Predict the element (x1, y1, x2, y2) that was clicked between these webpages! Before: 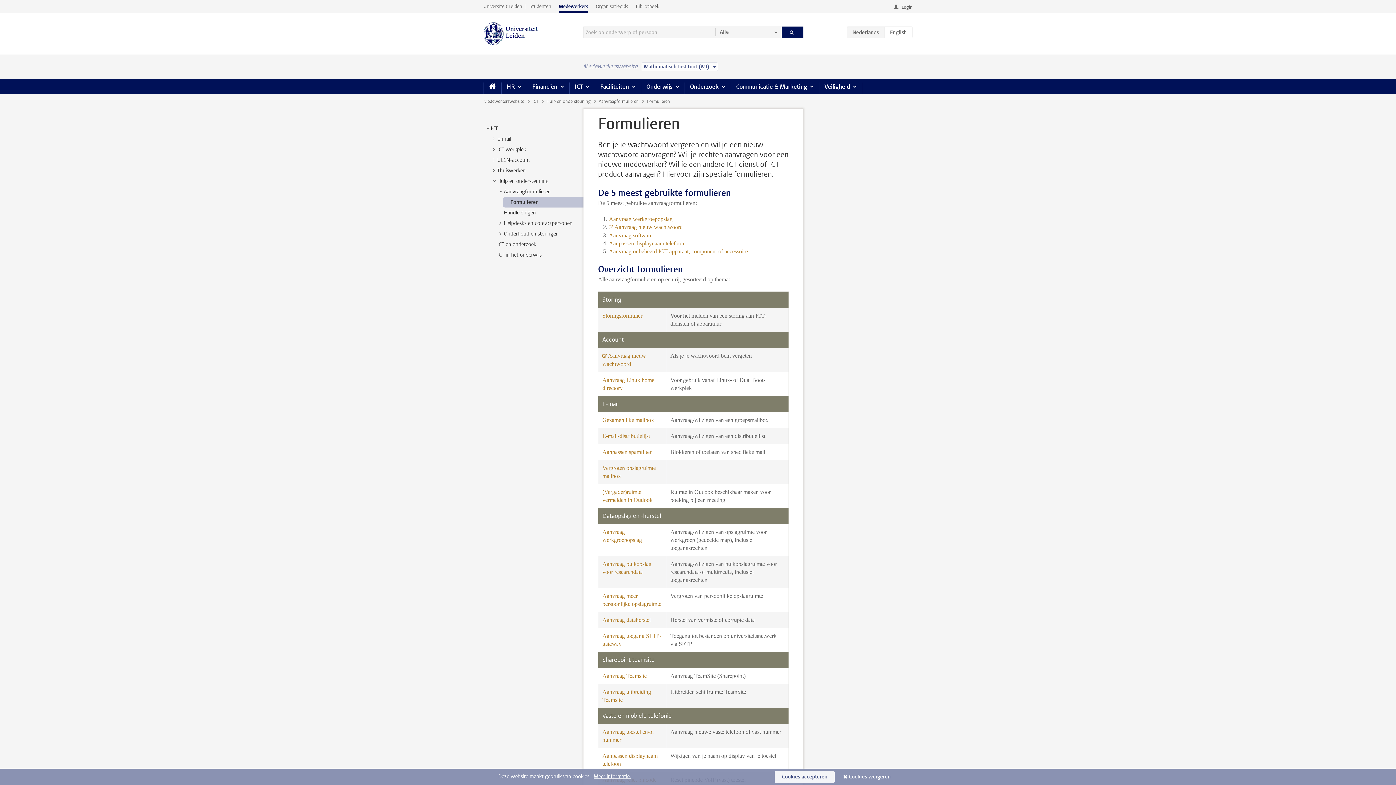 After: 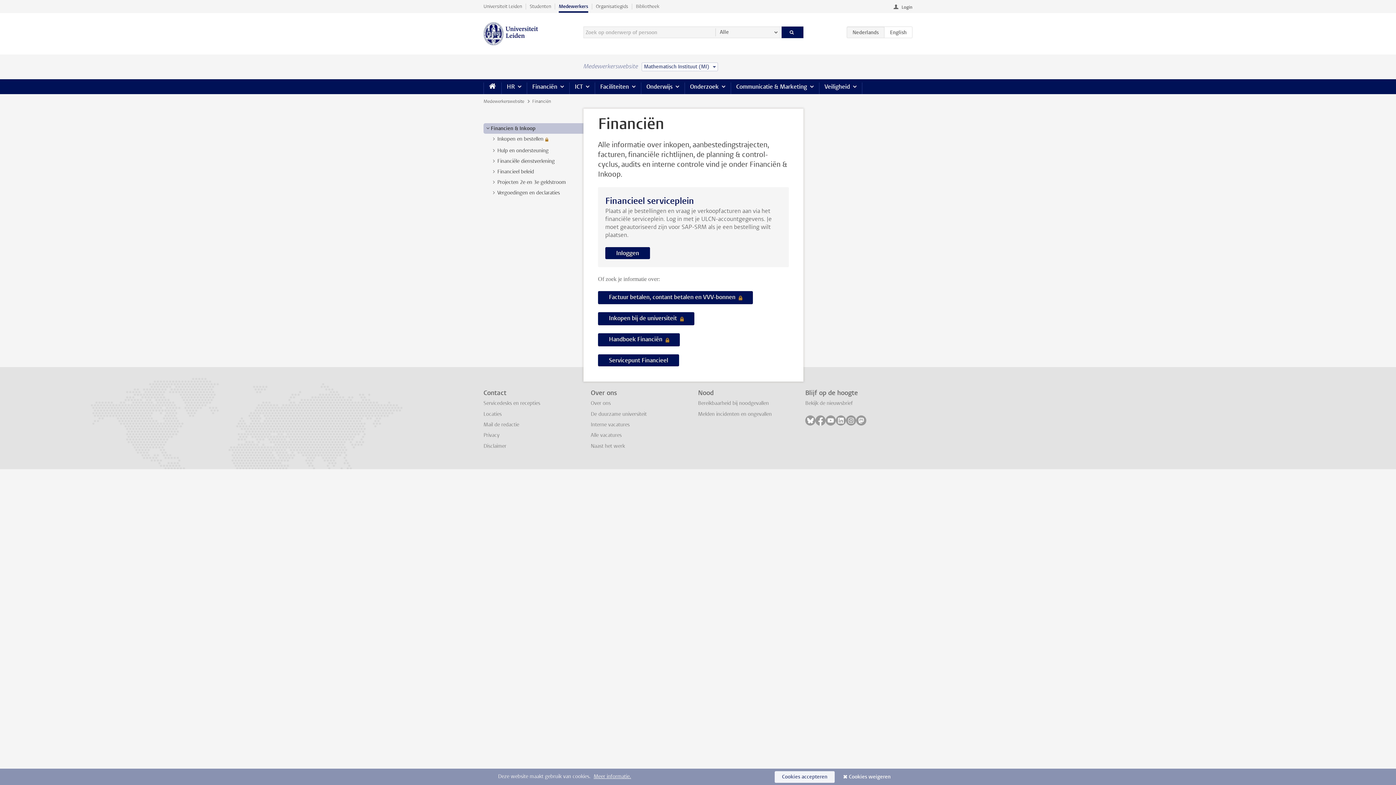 Action: bbox: (526, 79, 569, 94) label: Financiën